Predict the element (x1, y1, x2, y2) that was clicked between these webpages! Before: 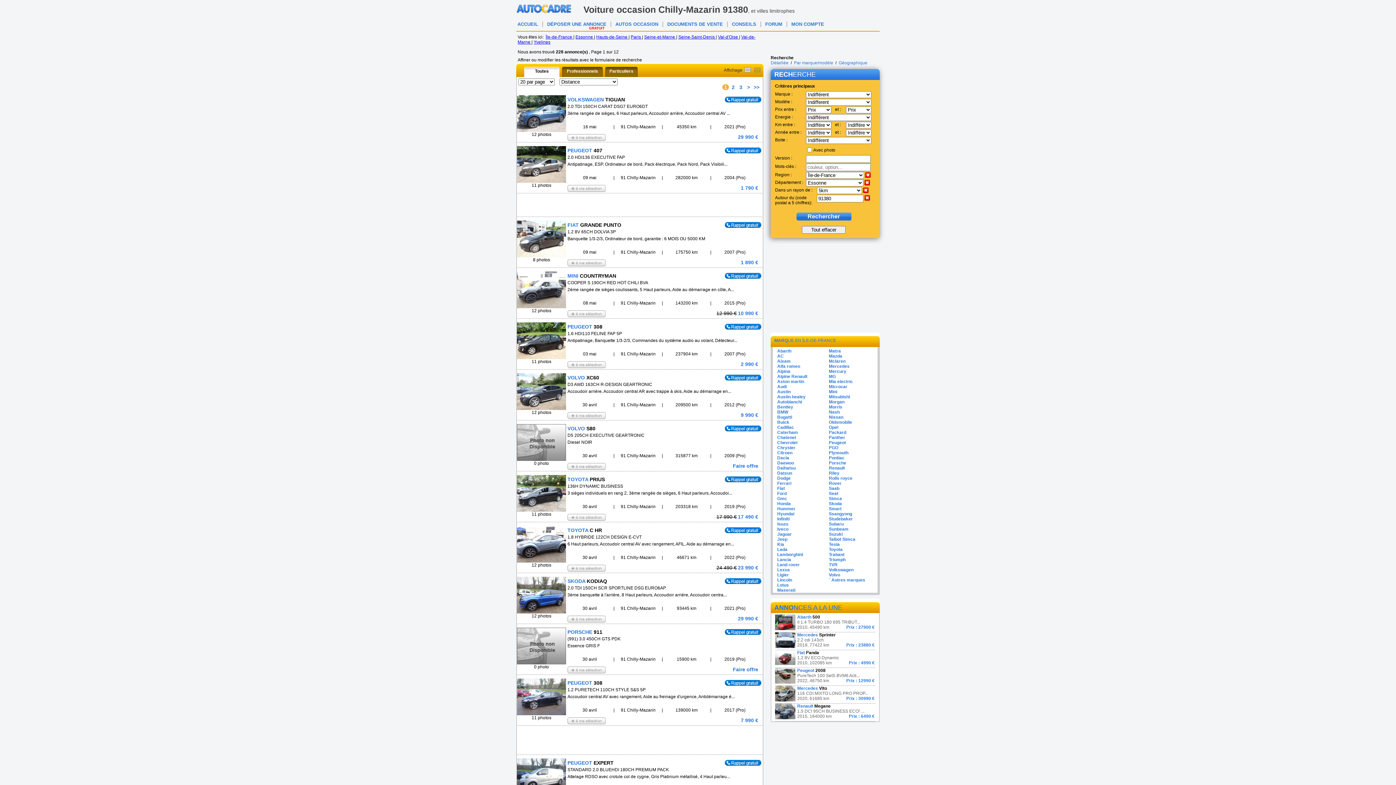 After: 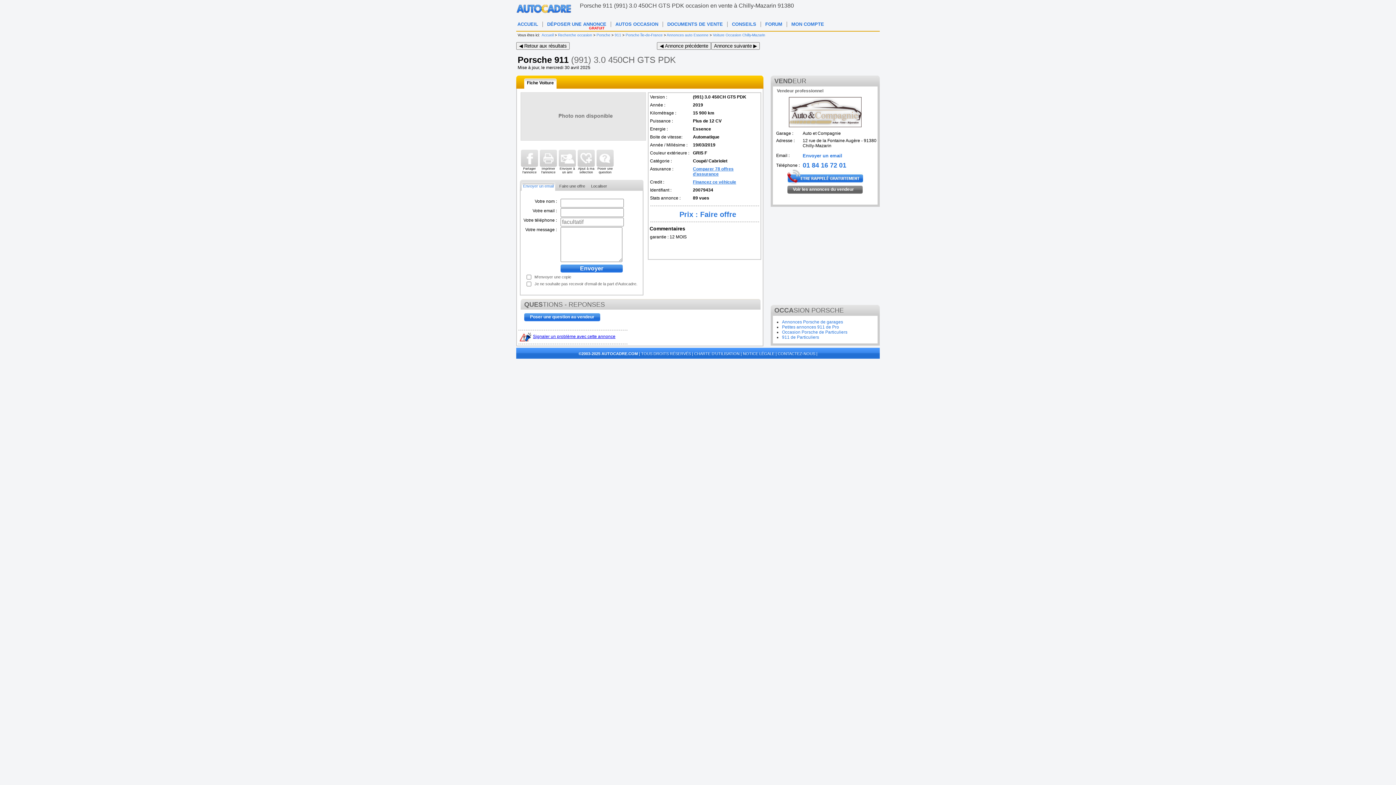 Action: bbox: (517, 624, 762, 674) label: 0 photo
PORSCHE 911
(991) 3.0 450CH GTS PDK
Essence GRIS F
30 avril
|
91 Chilly-Mazarin
|
15900 km
|
2019 (Pro)
Faire offre
